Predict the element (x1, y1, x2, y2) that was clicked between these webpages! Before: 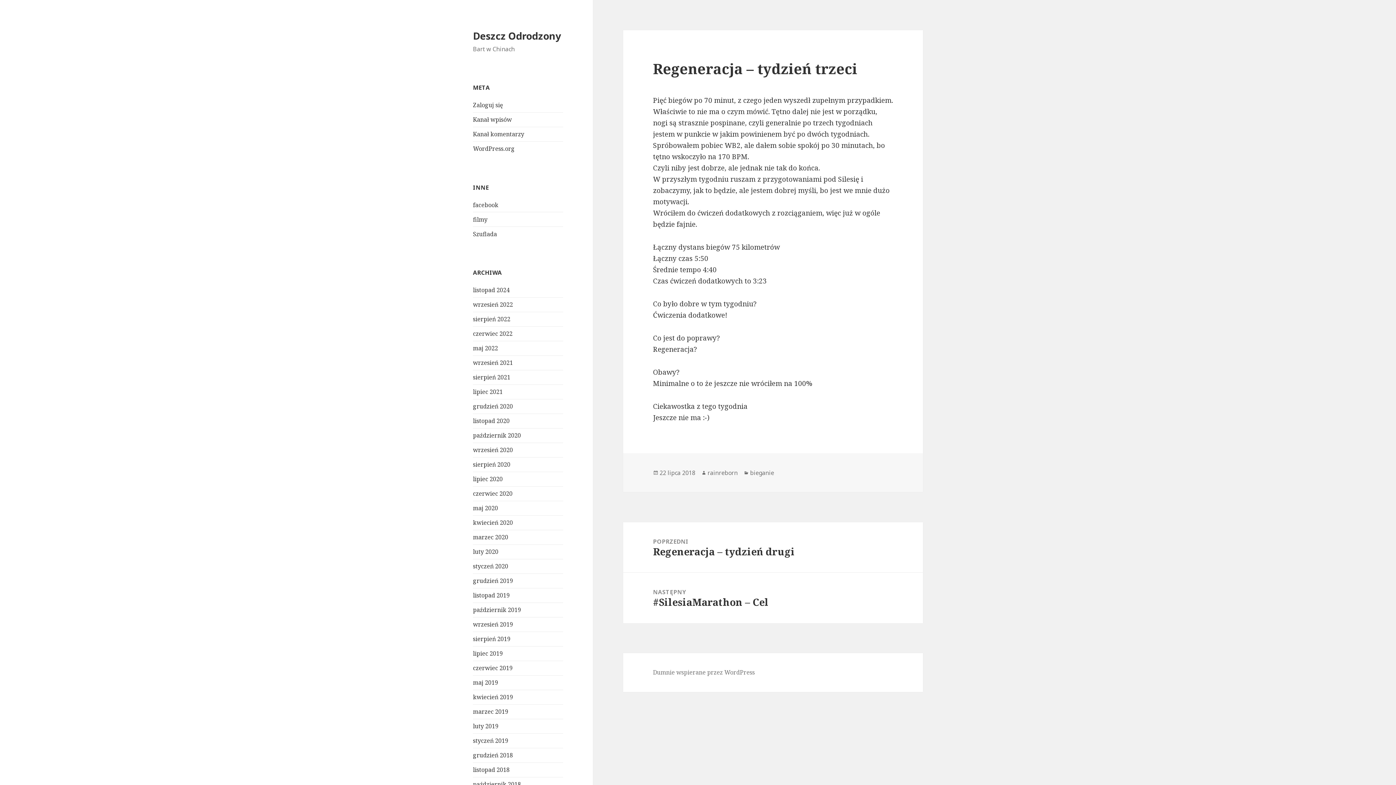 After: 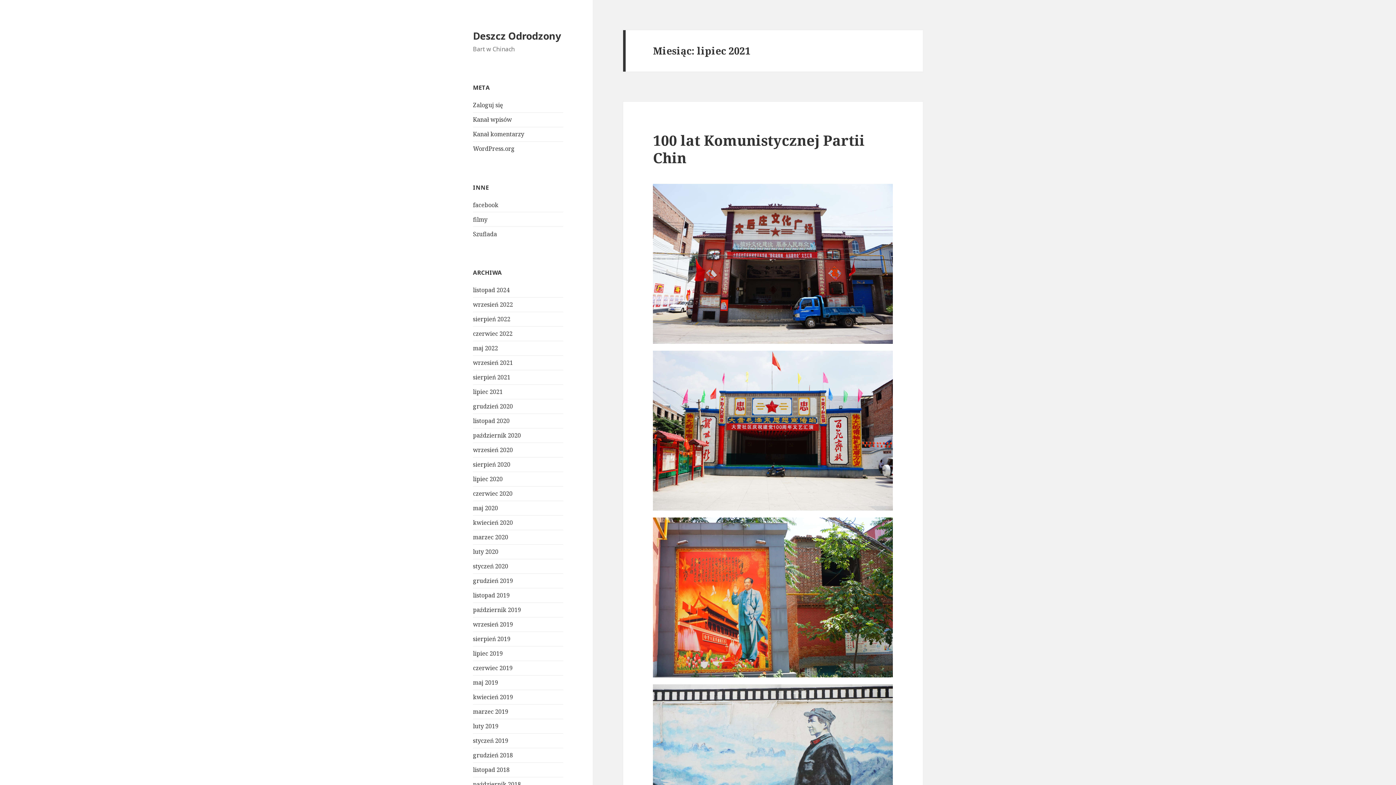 Action: bbox: (473, 388, 502, 396) label: lipiec 2021